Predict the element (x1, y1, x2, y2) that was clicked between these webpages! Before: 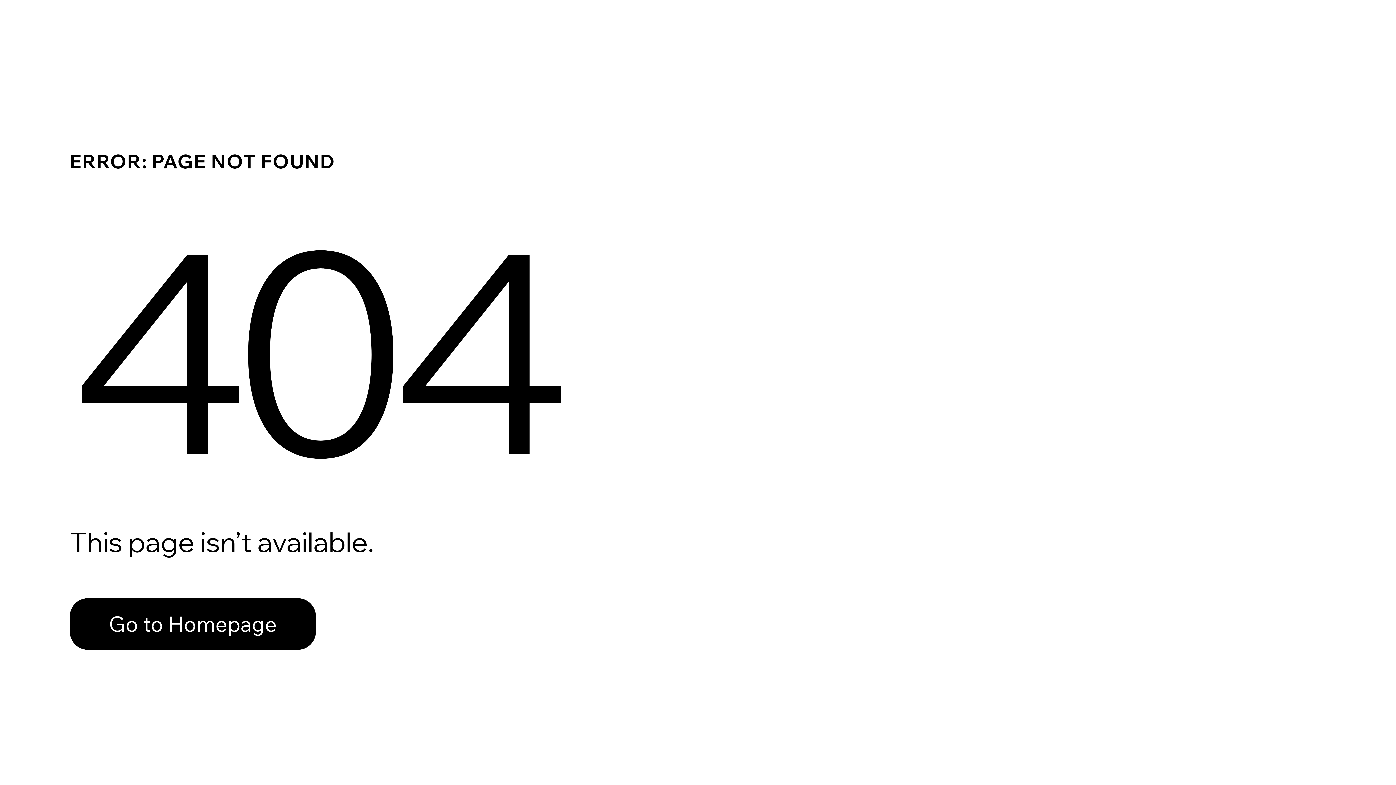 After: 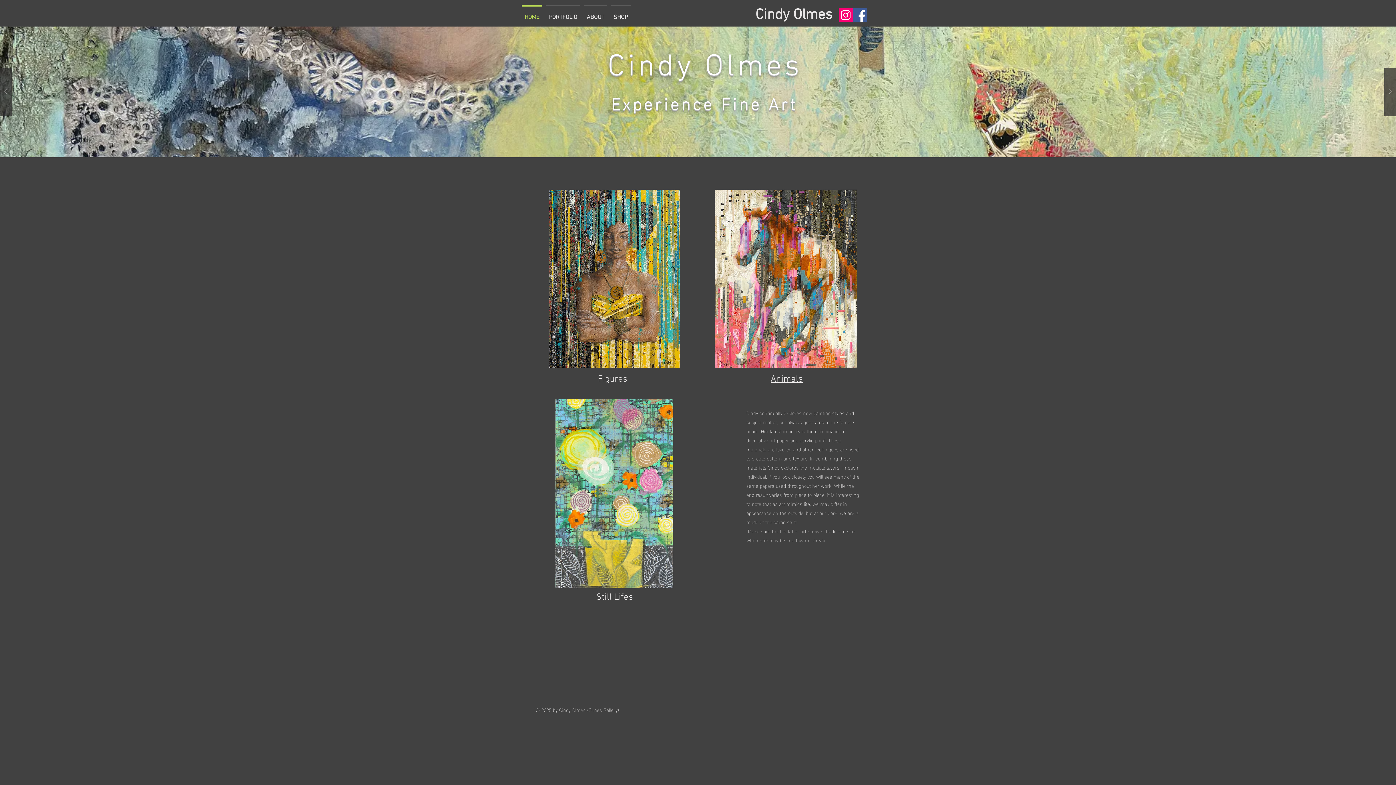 Action: label: Go to Homepage bbox: (69, 582, 768, 659)